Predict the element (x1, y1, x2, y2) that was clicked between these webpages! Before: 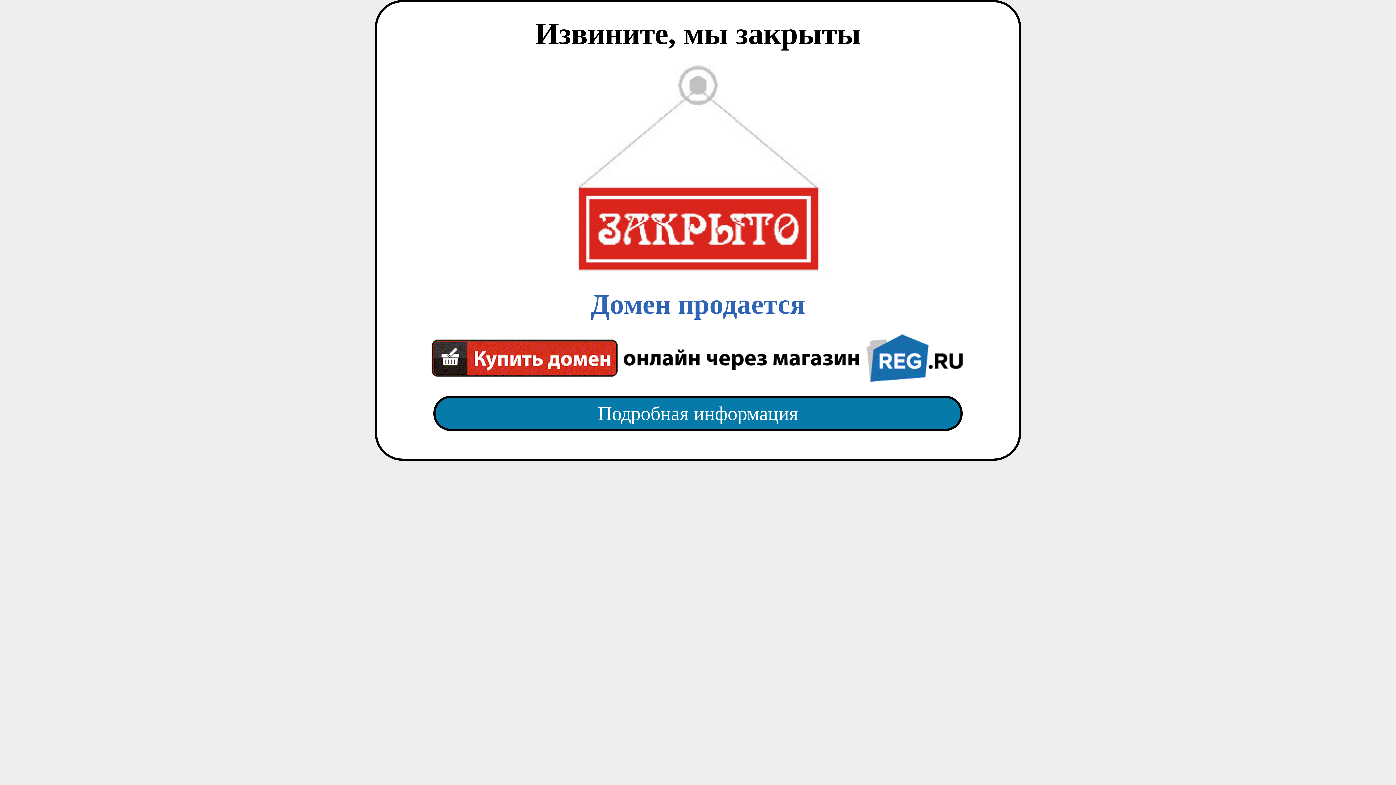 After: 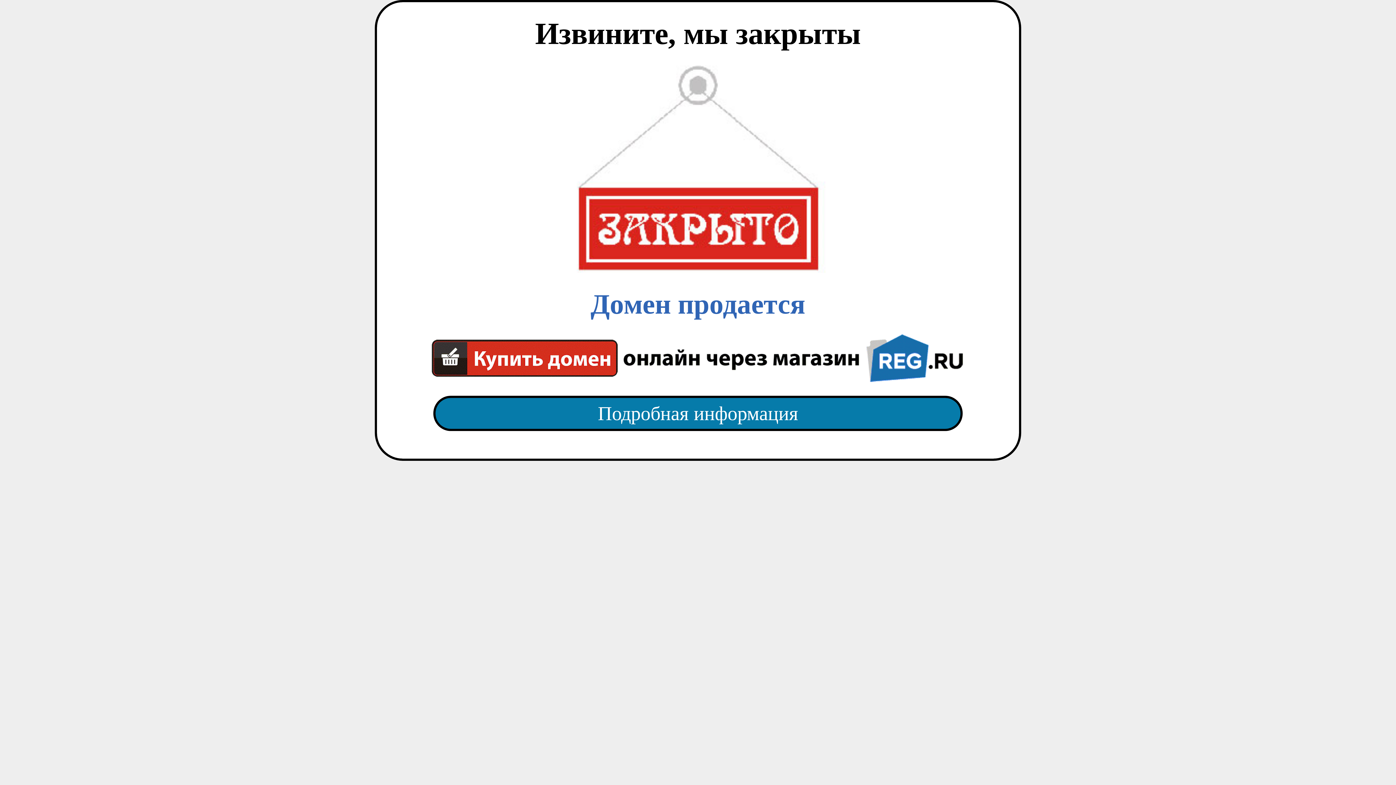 Action: label: Подробная информация bbox: (418, 382, 977, 445)